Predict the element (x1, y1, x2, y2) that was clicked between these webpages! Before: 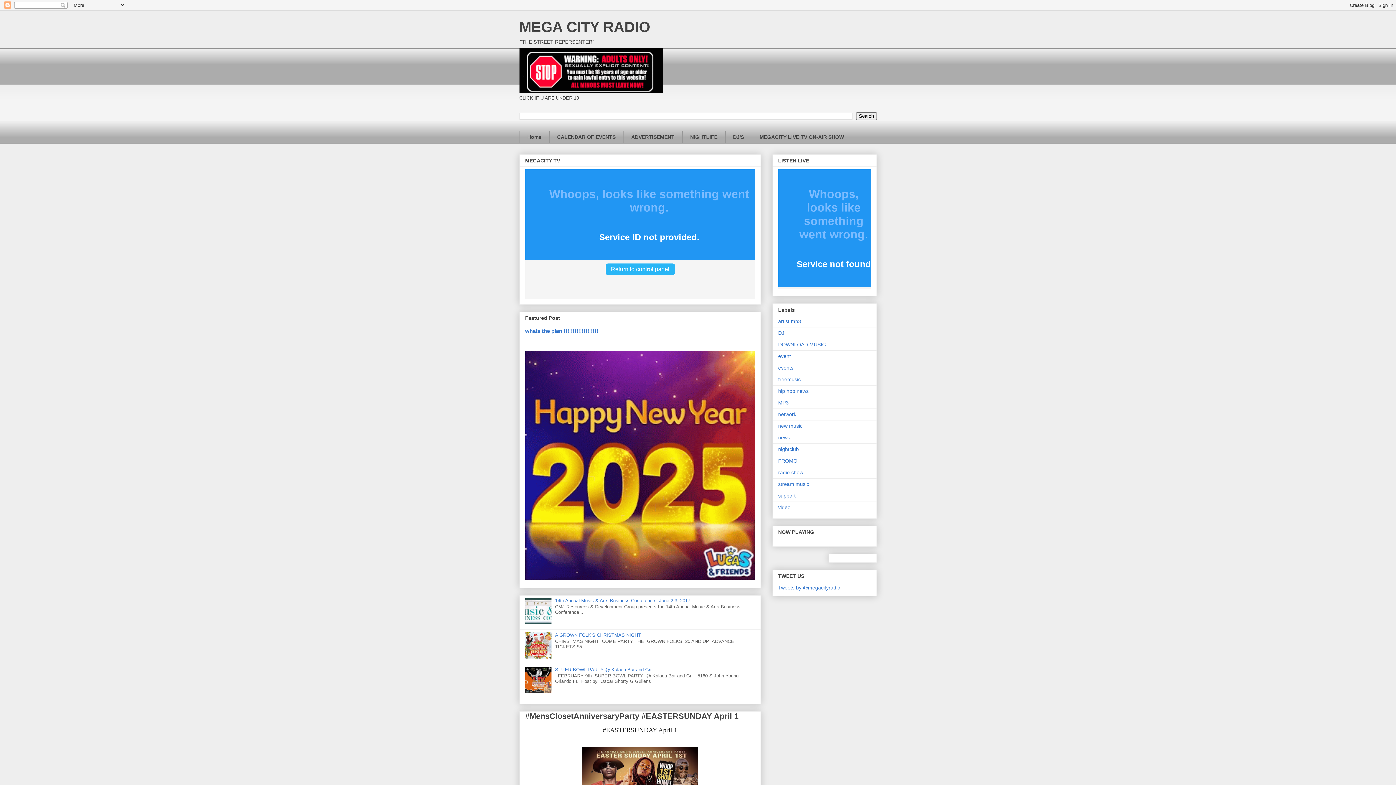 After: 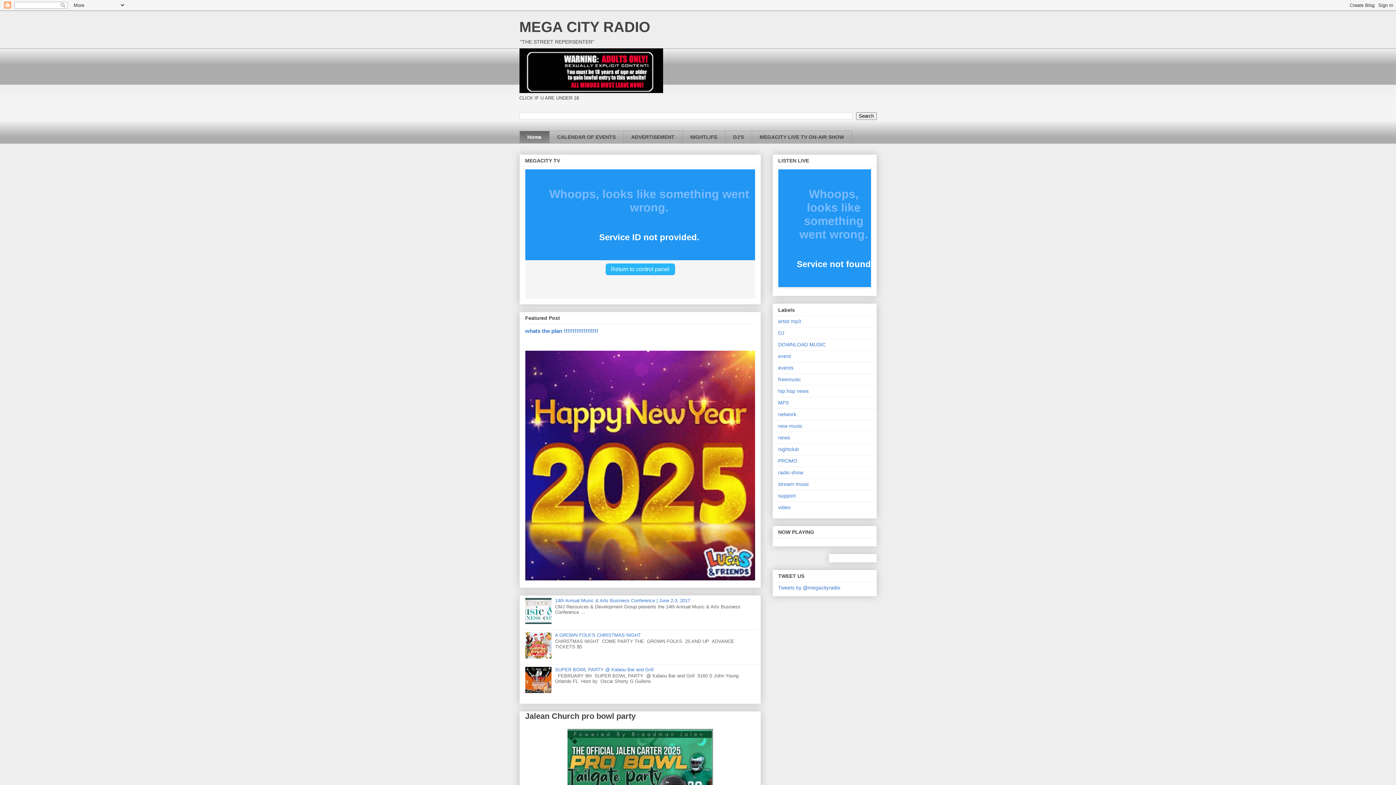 Action: label: MEGA CITY RADIO bbox: (519, 18, 650, 34)